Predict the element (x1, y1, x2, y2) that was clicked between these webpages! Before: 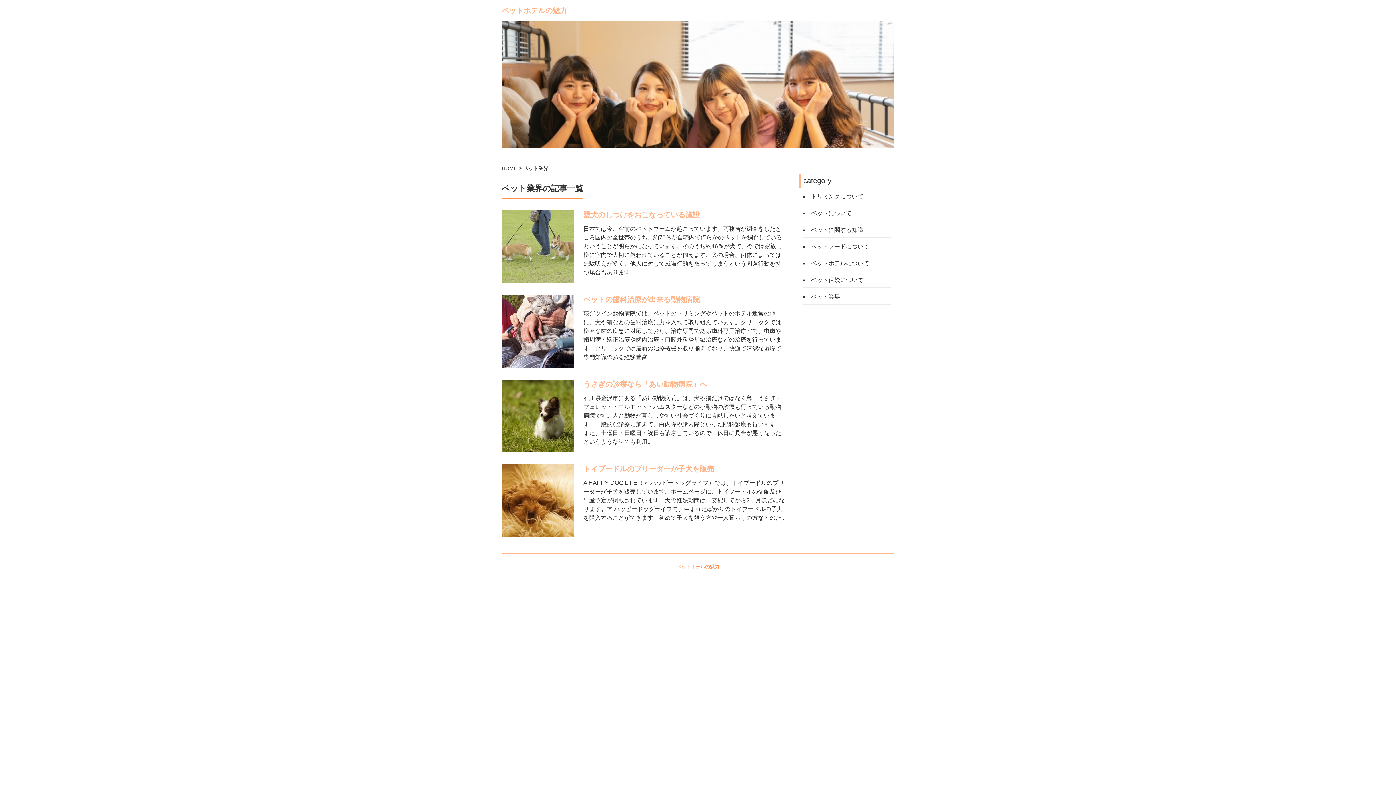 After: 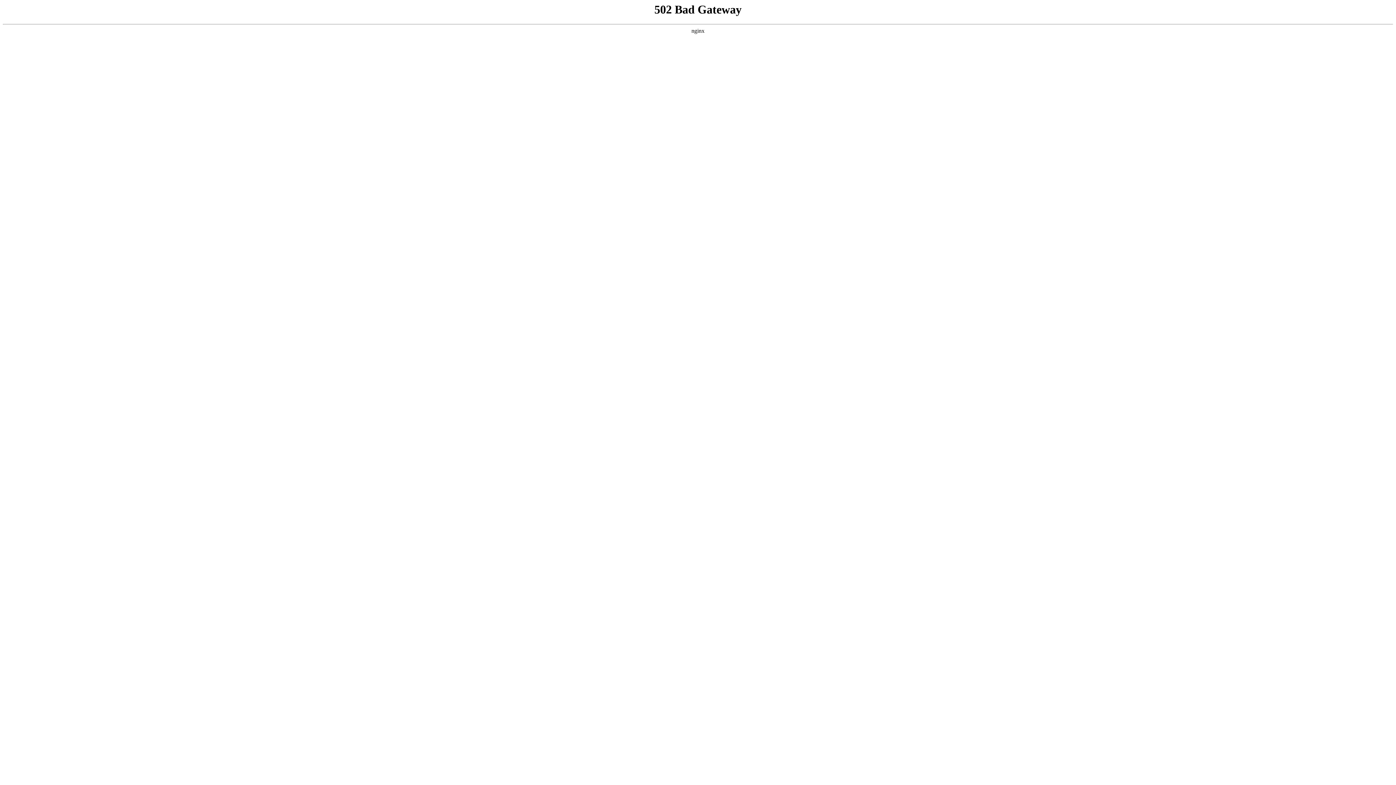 Action: label: ペットの歯科治療が出来る動物病院
荻窪ツイン動物病院では、ペットのトリミングやペットのホテル運営の他に、犬や猫などの歯科治療に力を入れて取り組んでいます。クリニックでは様々な歯の疾患に対応しており、治療専門である歯科専用治療室で、虫歯や歯周病・矯正治療や歯内治療・口腔外科や補綴治療などの治療を行っています。クリニックでは最新の治療機械を取り揃えており、快適で清潔な環境で専門知識のある経験豊富... bbox: (501, 295, 786, 361)